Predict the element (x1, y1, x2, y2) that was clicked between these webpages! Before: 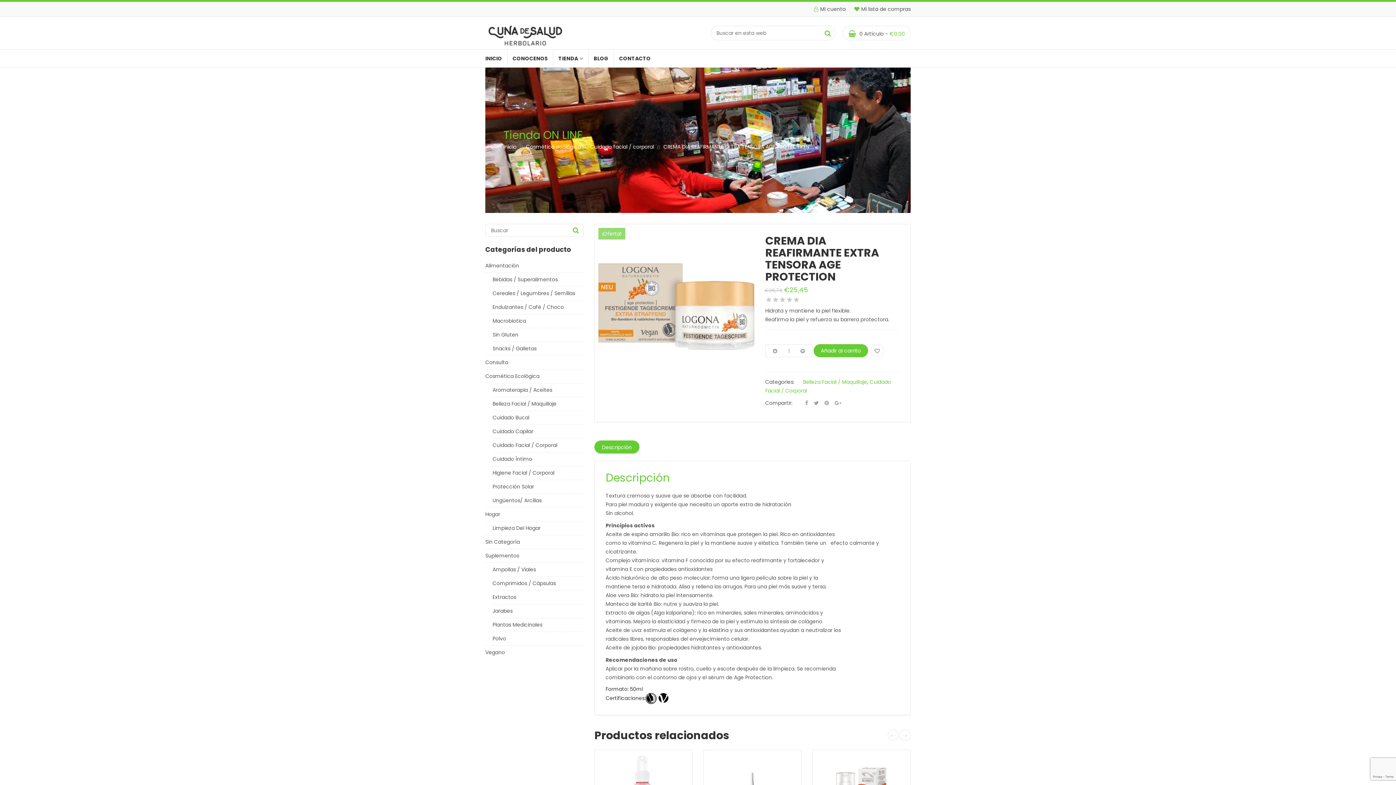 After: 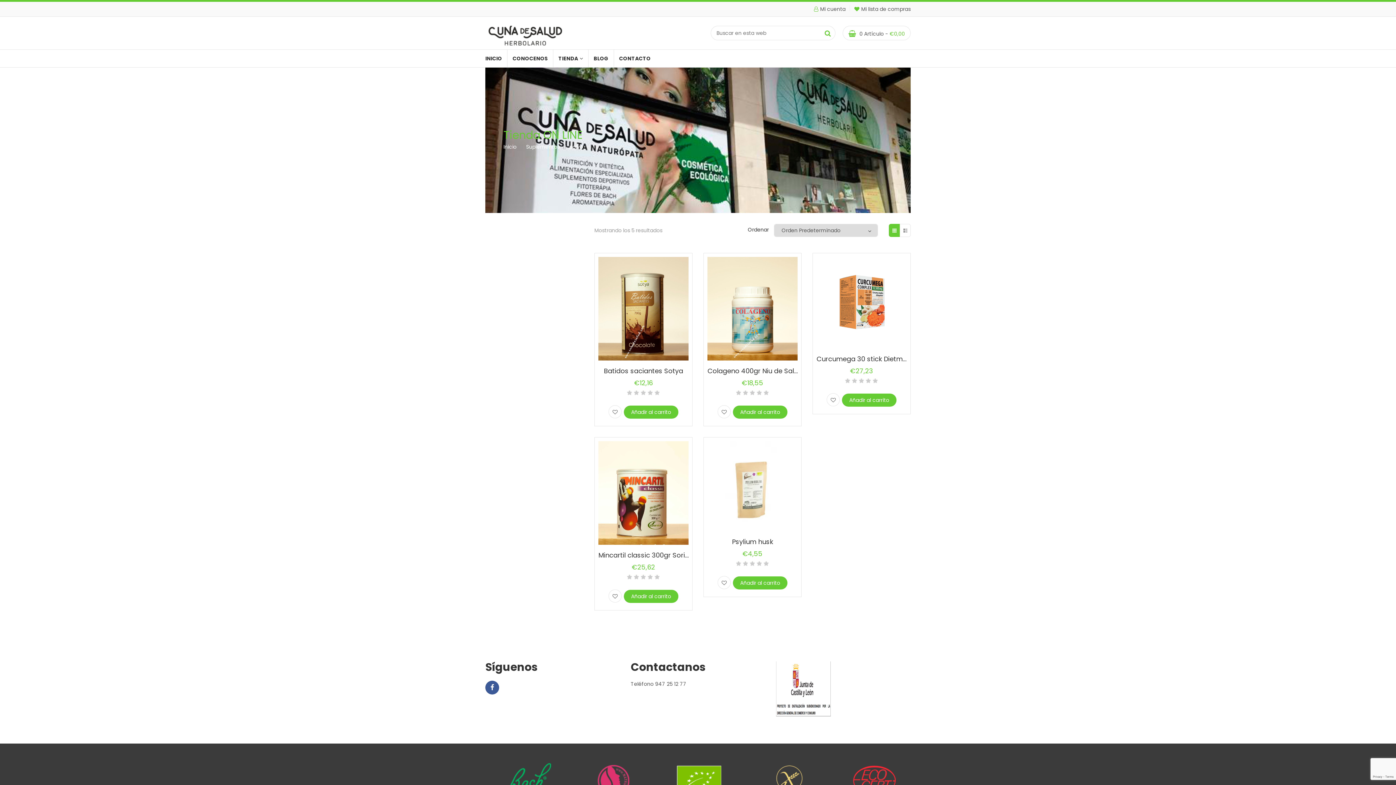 Action: bbox: (492, 635, 511, 642) label: Polvo